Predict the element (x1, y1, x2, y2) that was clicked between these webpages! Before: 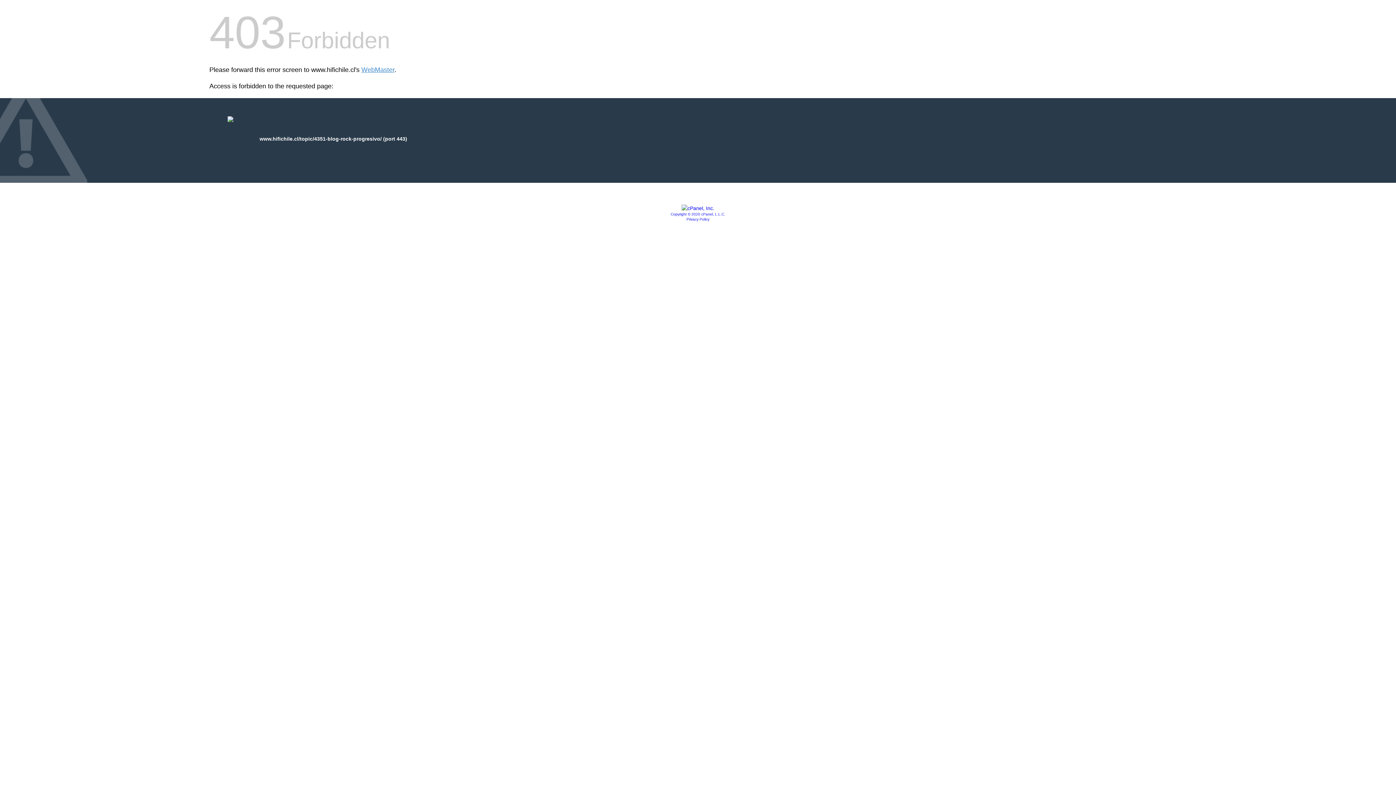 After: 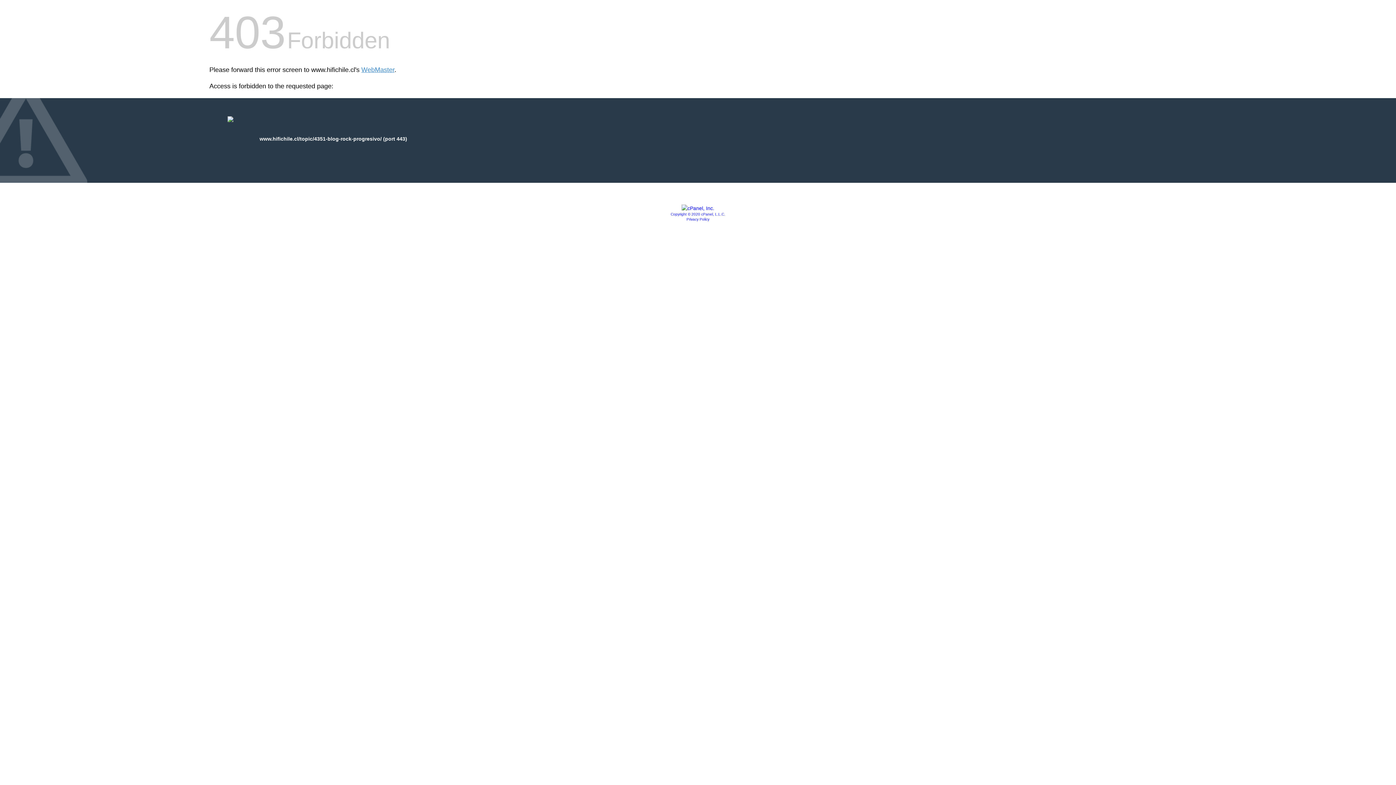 Action: bbox: (686, 217, 709, 221) label: Privacy Policy